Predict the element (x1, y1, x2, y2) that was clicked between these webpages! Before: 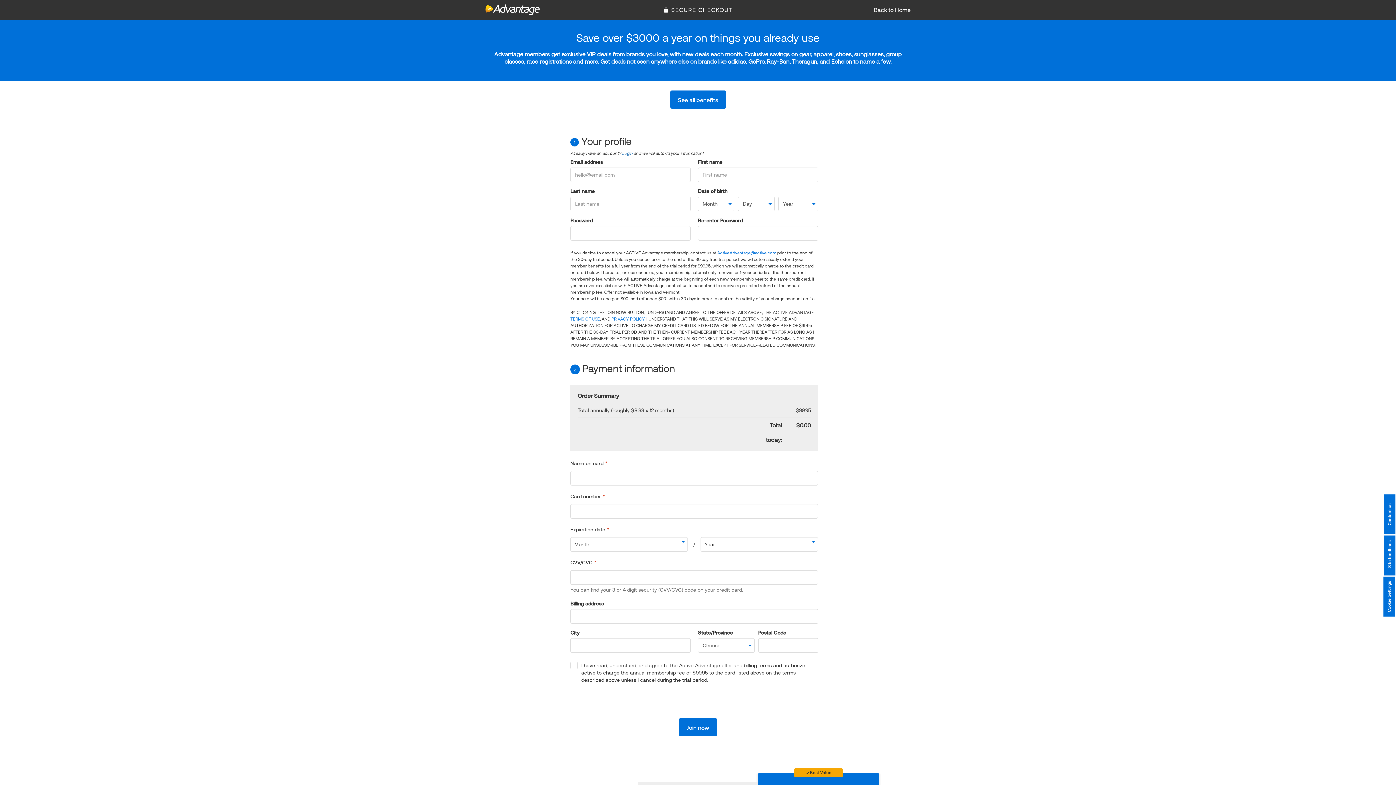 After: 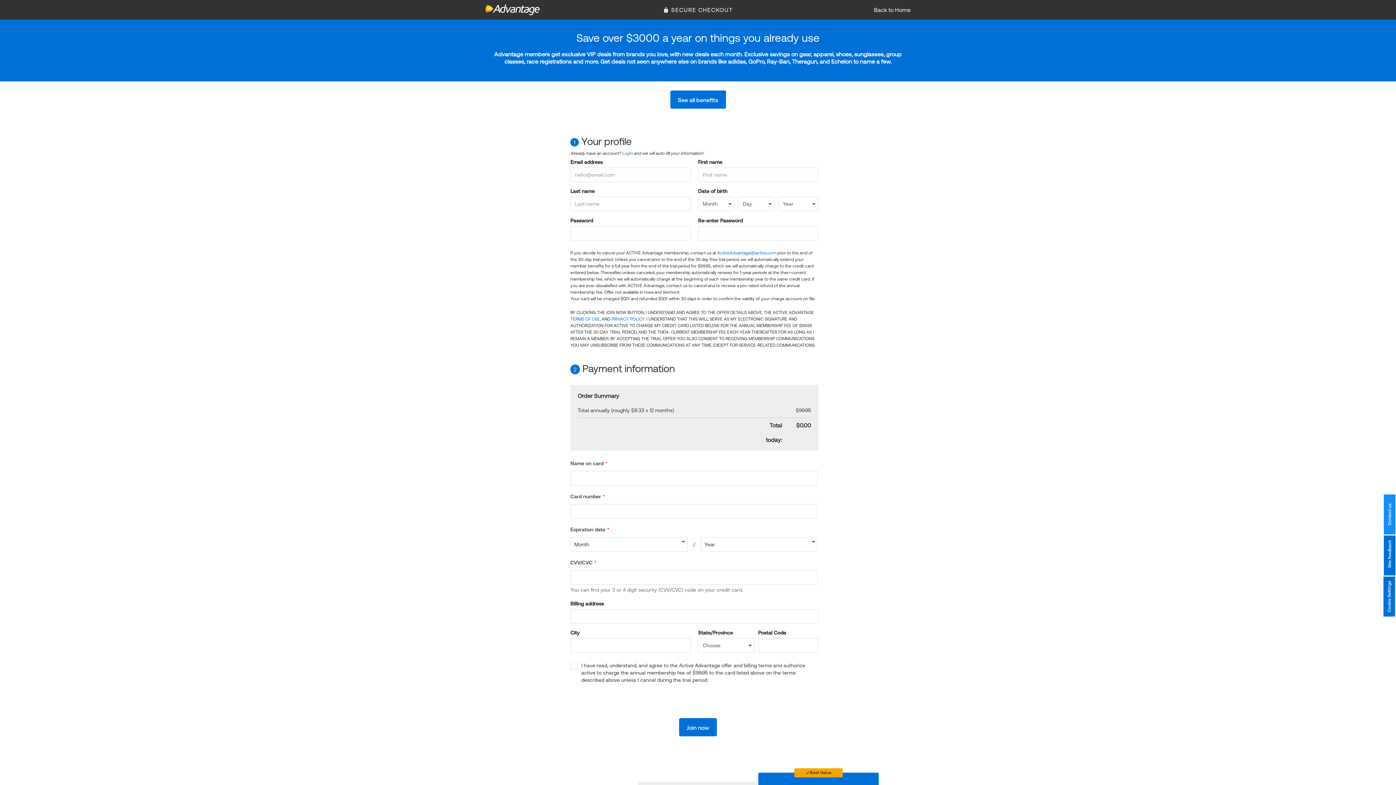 Action: bbox: (1384, 494, 1395, 534) label: Contact us